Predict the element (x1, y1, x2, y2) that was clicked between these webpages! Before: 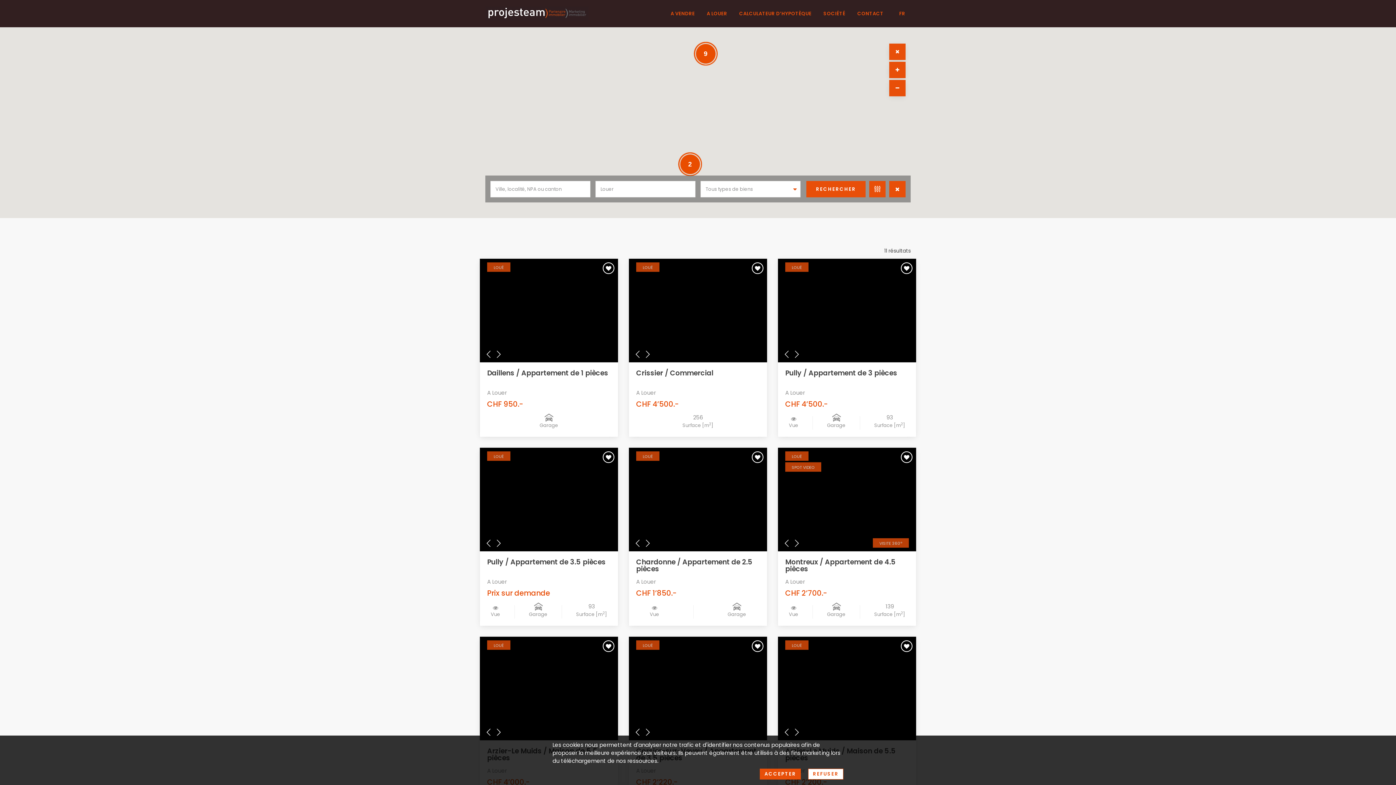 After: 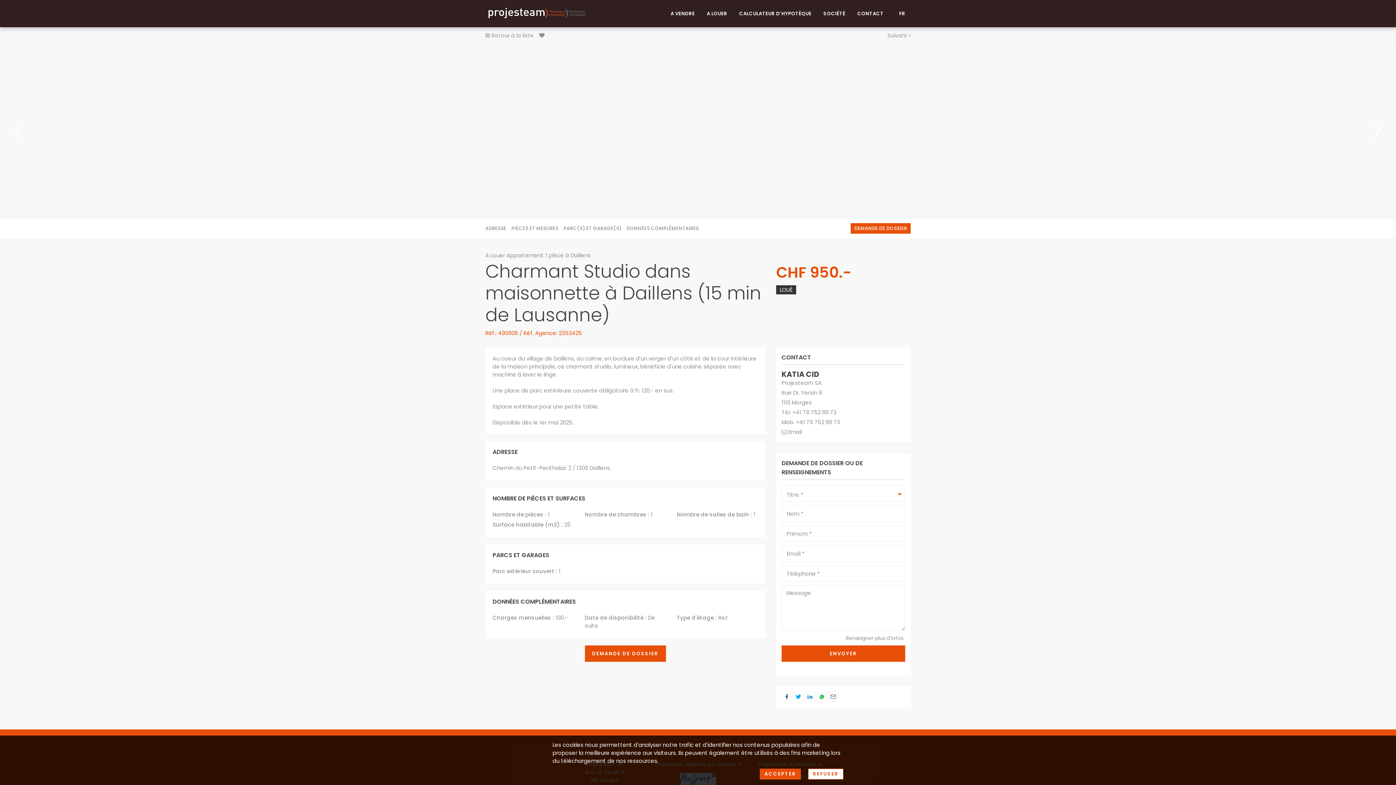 Action: bbox: (480, 362, 618, 437) label: Daillens / Appartement de 1 pièces
A Louer
CHF 950.-
Garage